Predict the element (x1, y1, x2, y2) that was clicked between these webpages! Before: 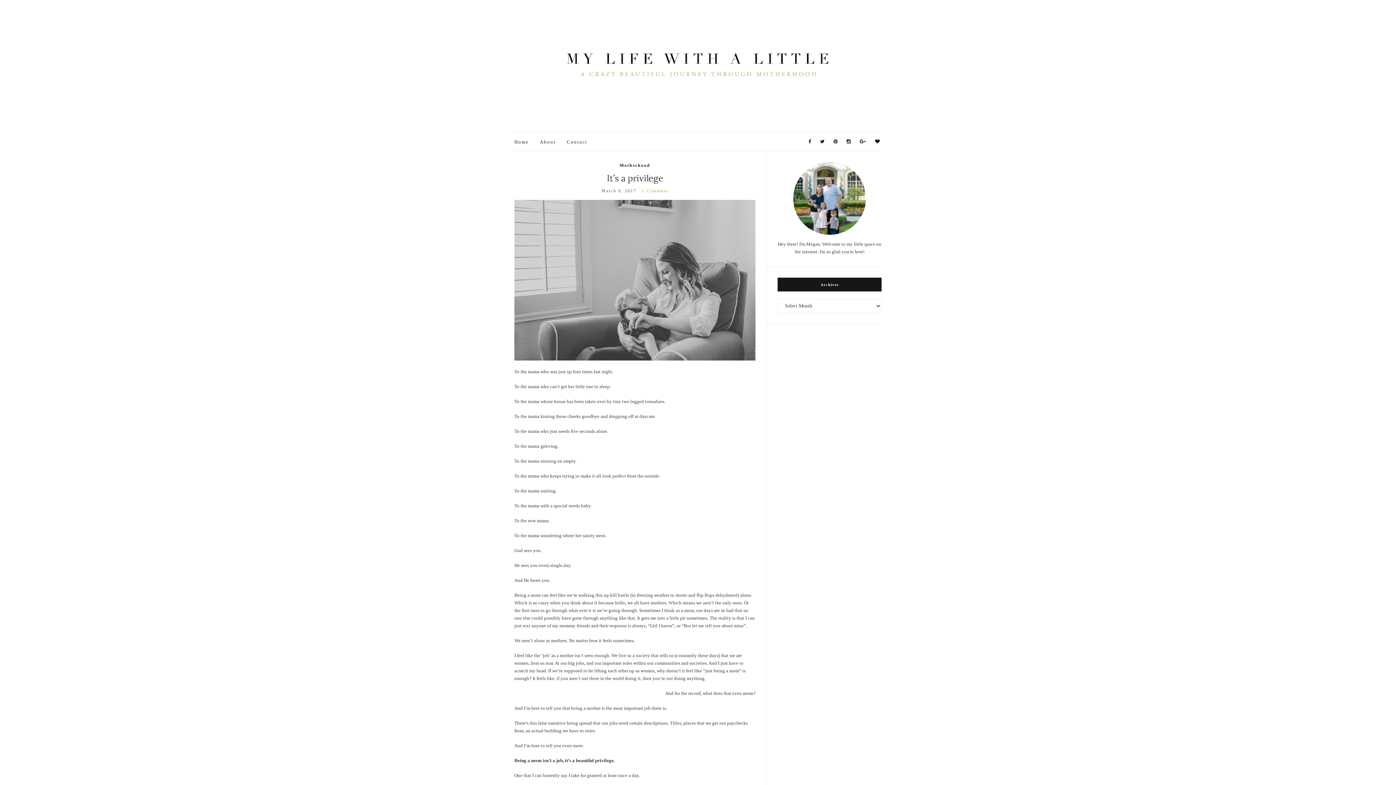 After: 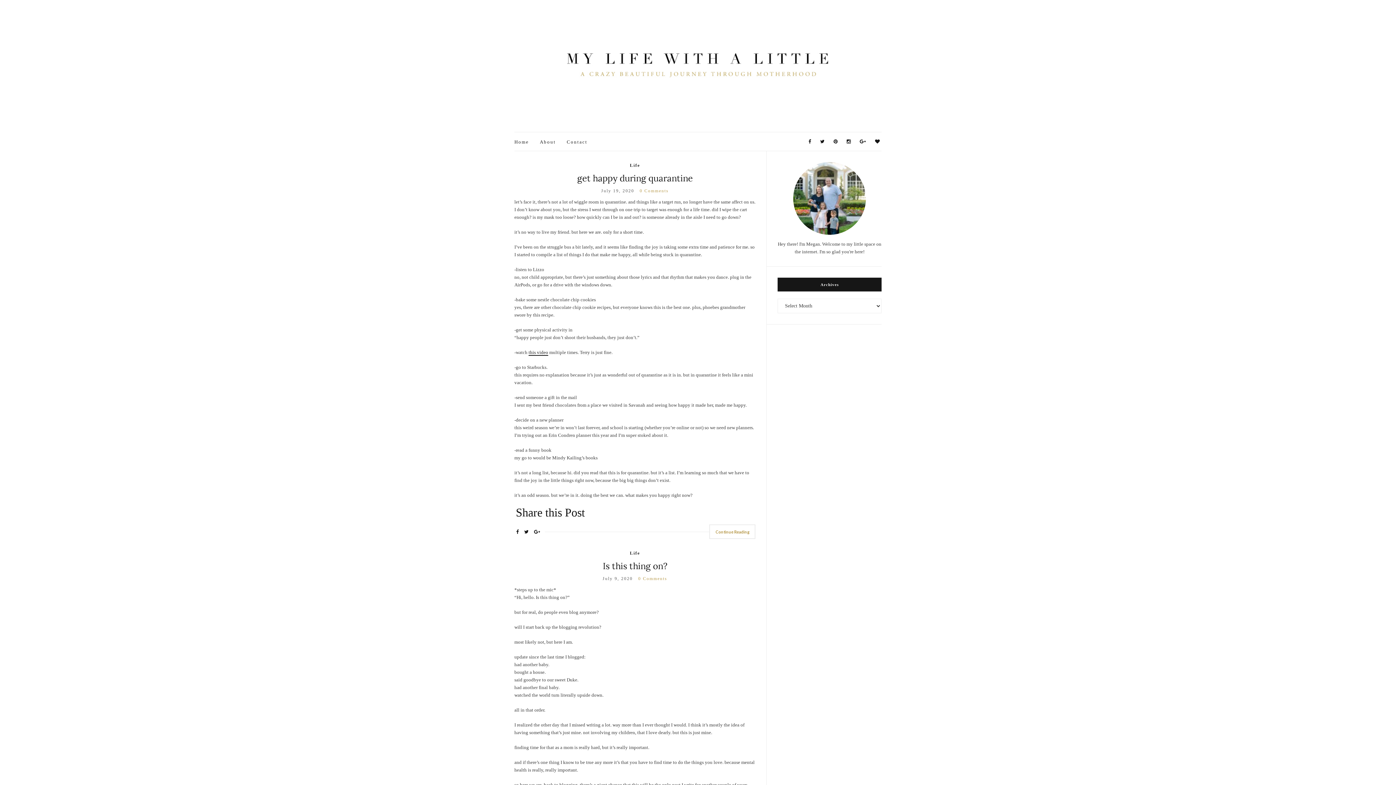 Action: bbox: (525, 10, 870, 115)